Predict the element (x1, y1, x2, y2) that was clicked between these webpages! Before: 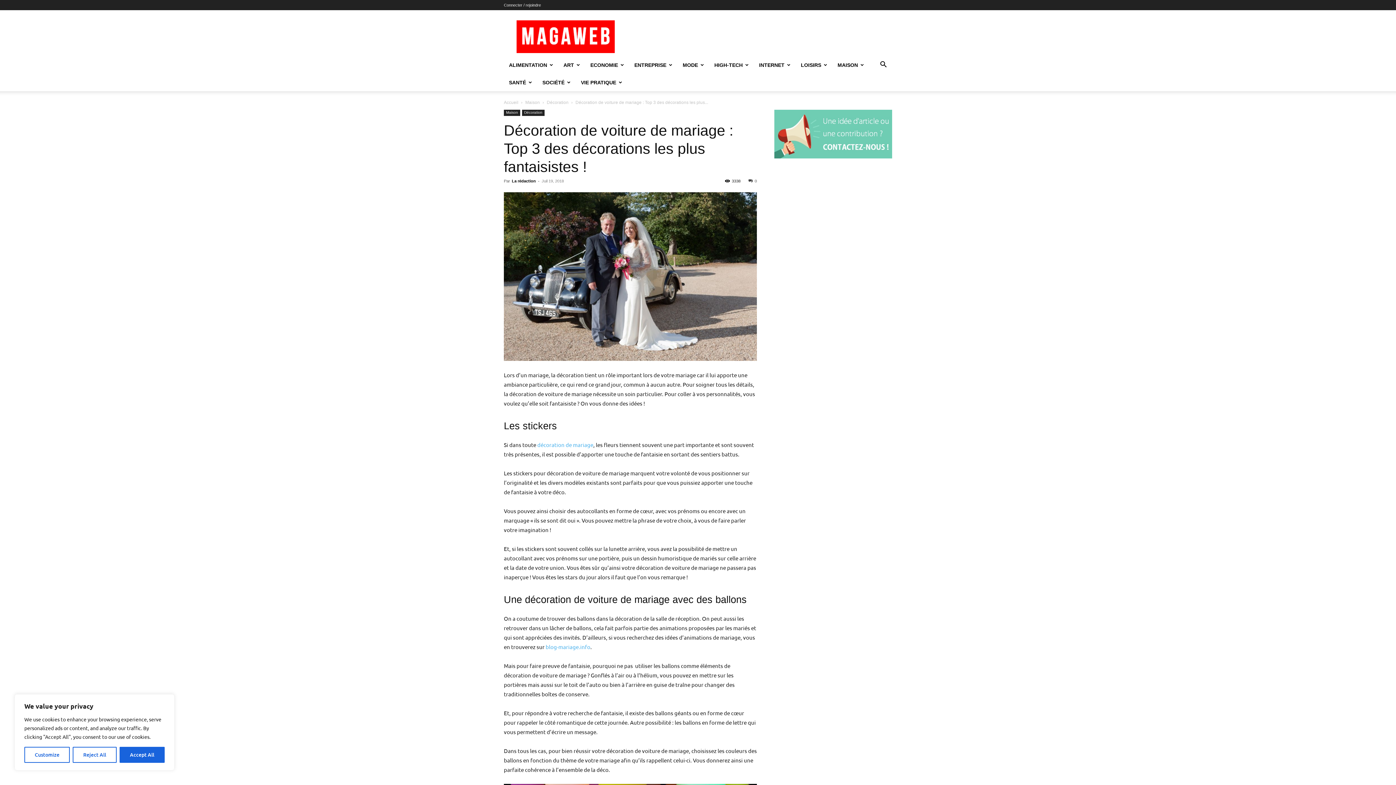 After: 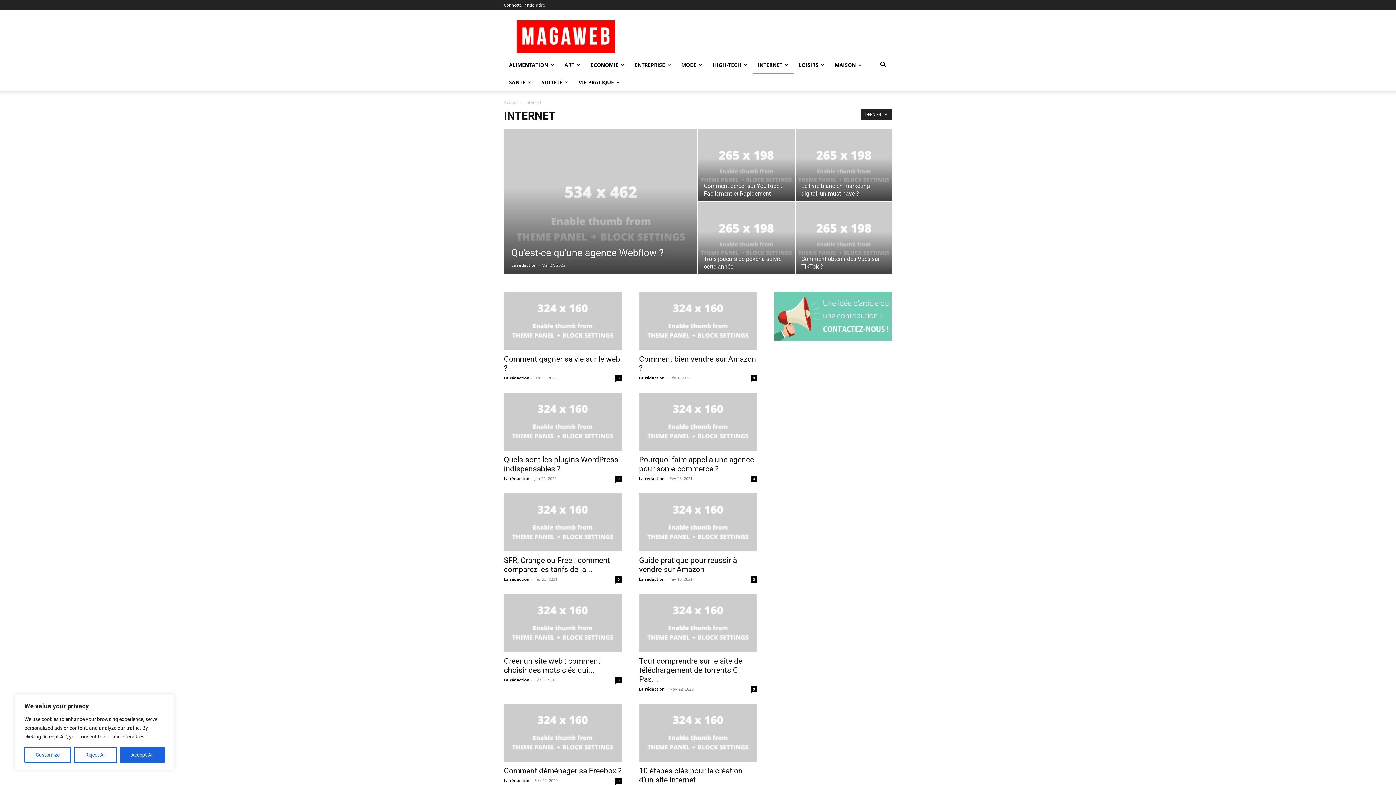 Action: label: INTERNET bbox: (754, 56, 796, 73)